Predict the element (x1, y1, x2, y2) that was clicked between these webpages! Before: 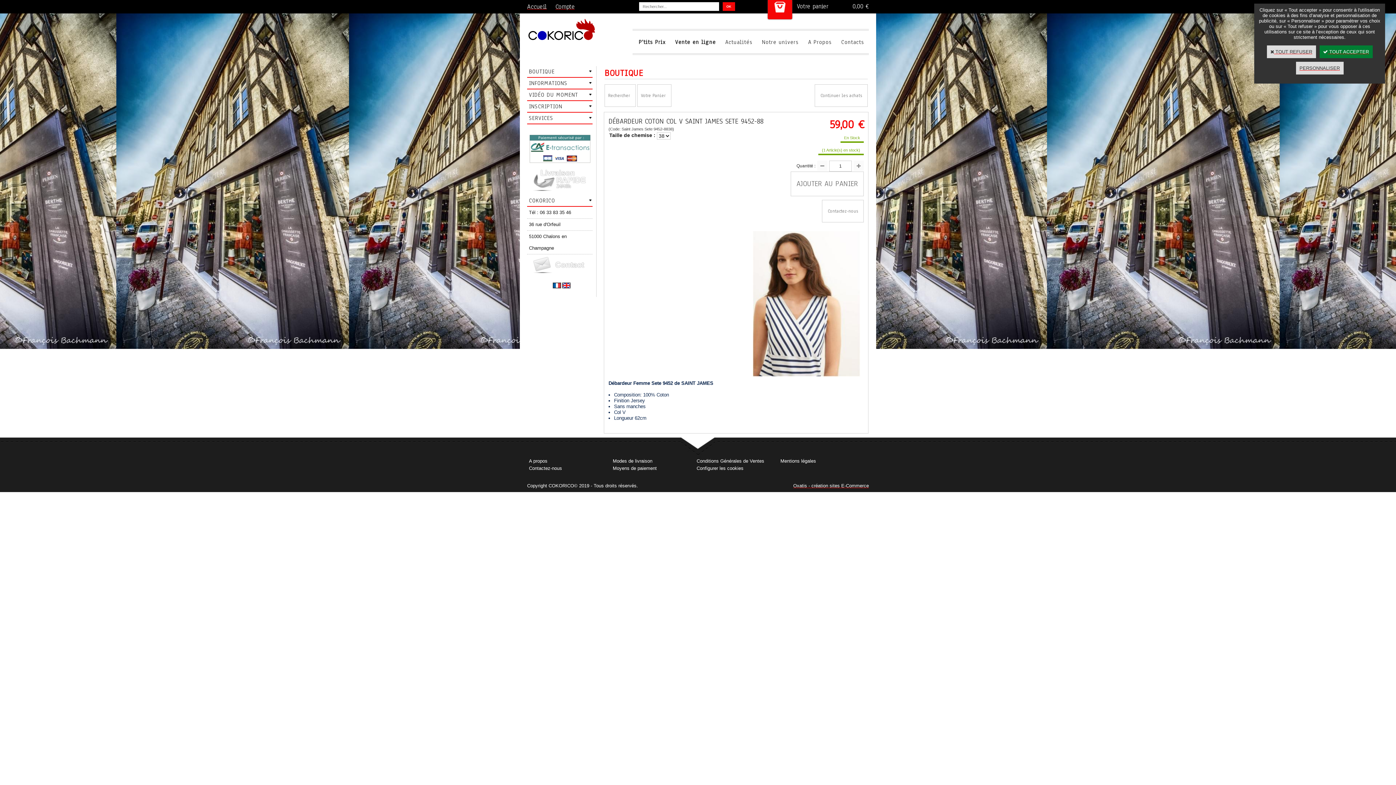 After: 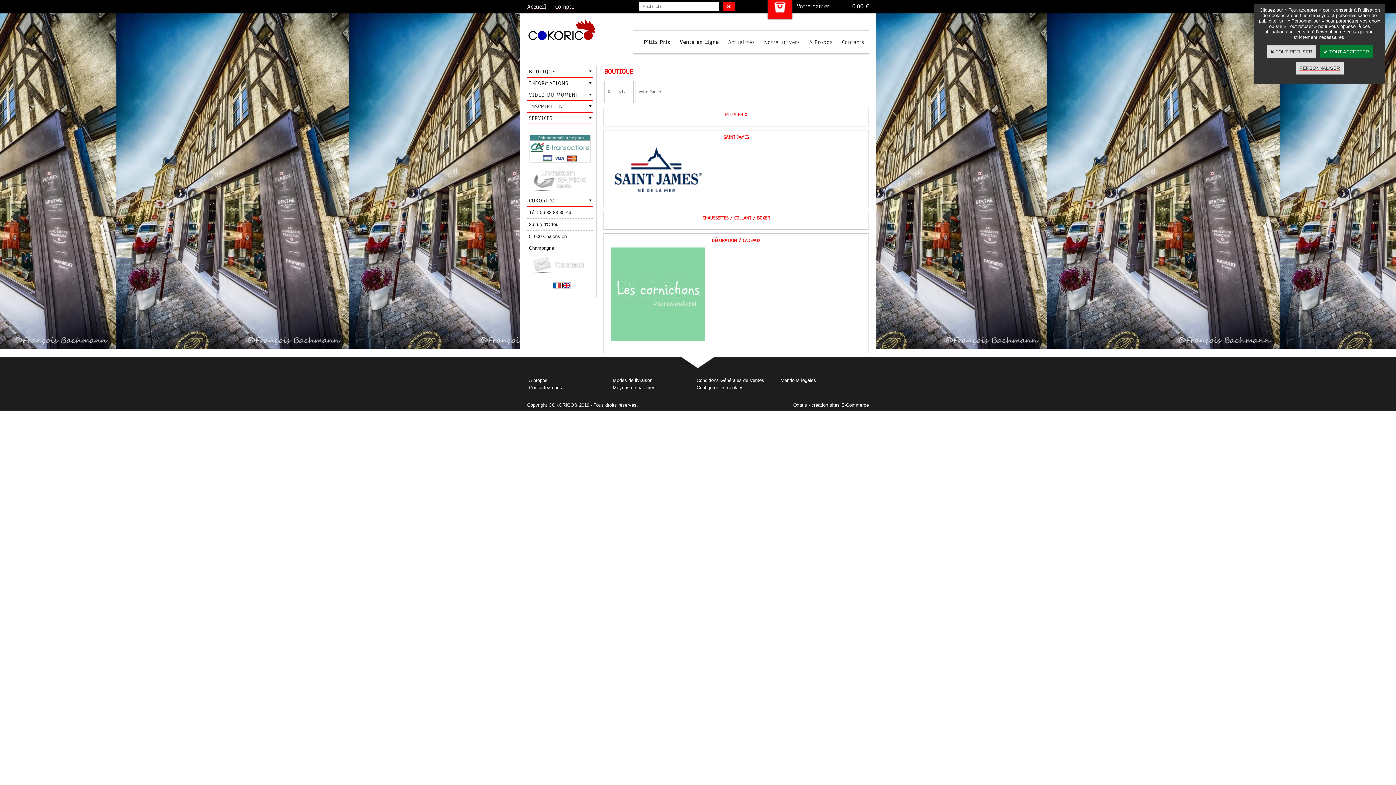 Action: bbox: (670, 29, 720, 54) label: Vente en ligne